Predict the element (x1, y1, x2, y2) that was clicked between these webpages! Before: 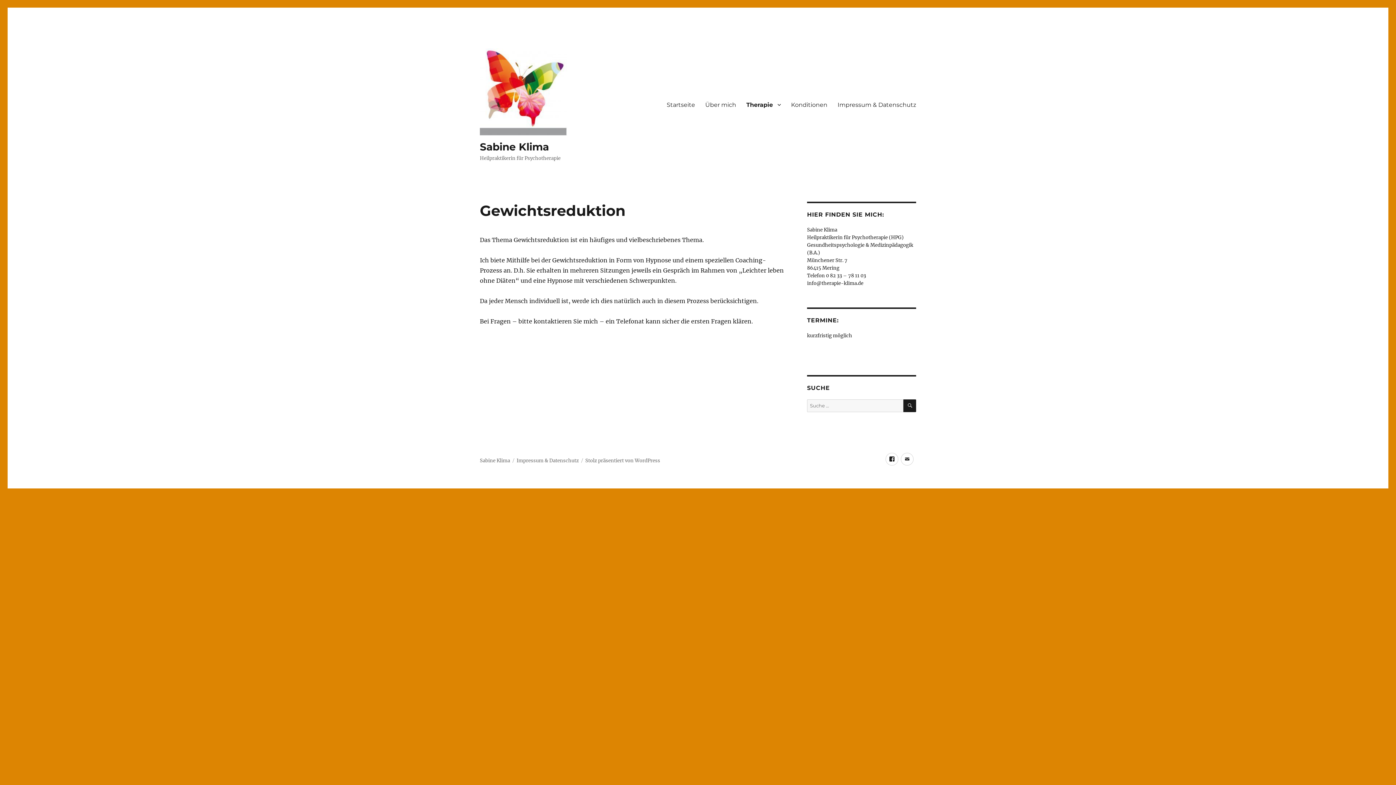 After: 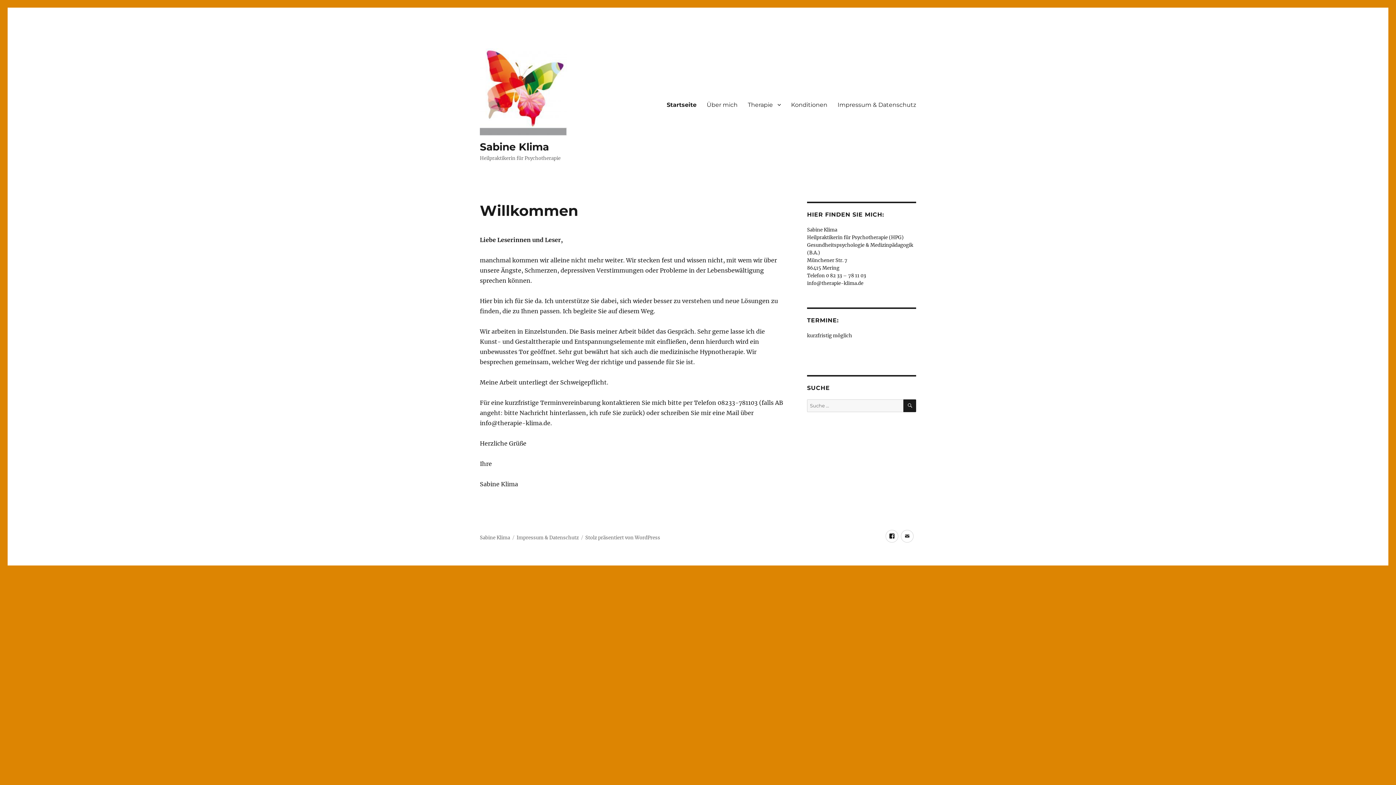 Action: bbox: (480, 48, 567, 135)